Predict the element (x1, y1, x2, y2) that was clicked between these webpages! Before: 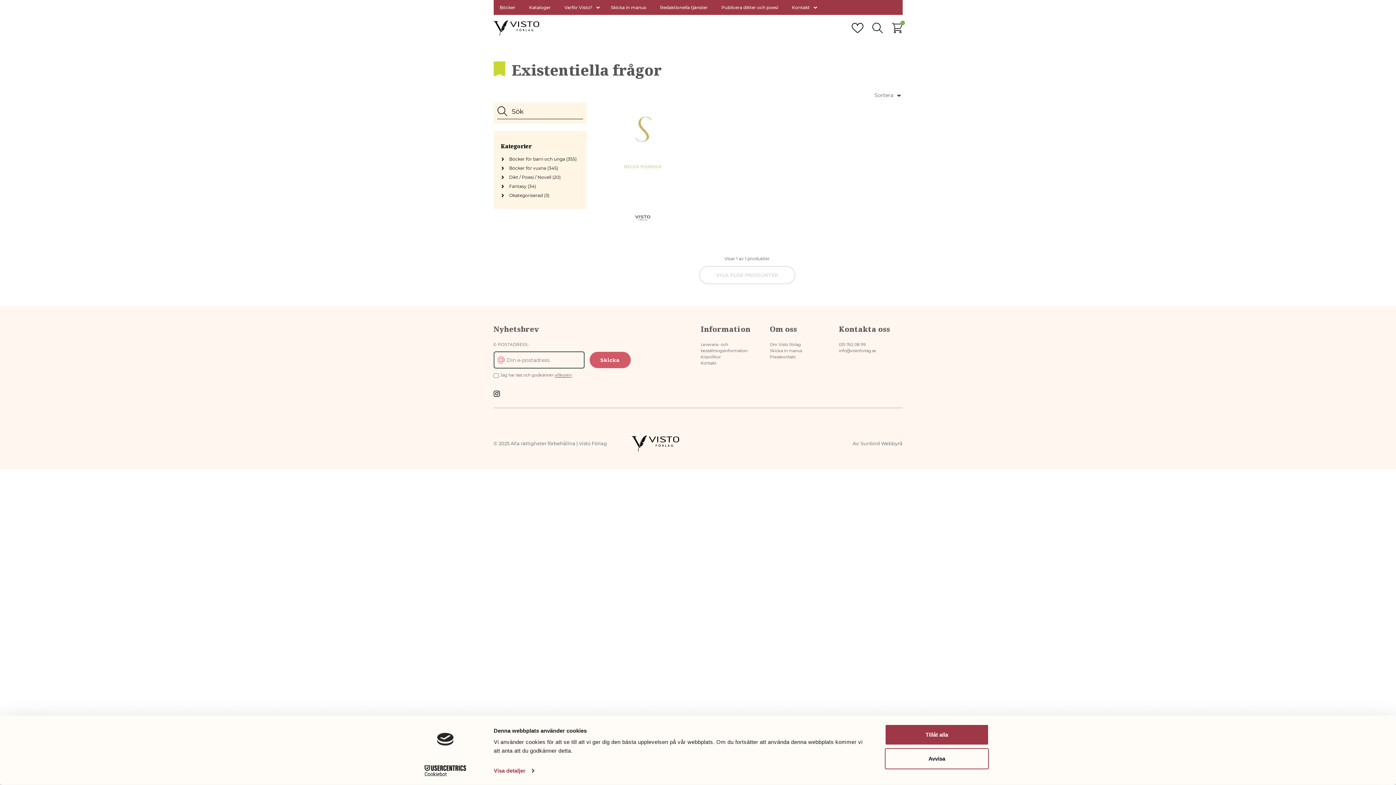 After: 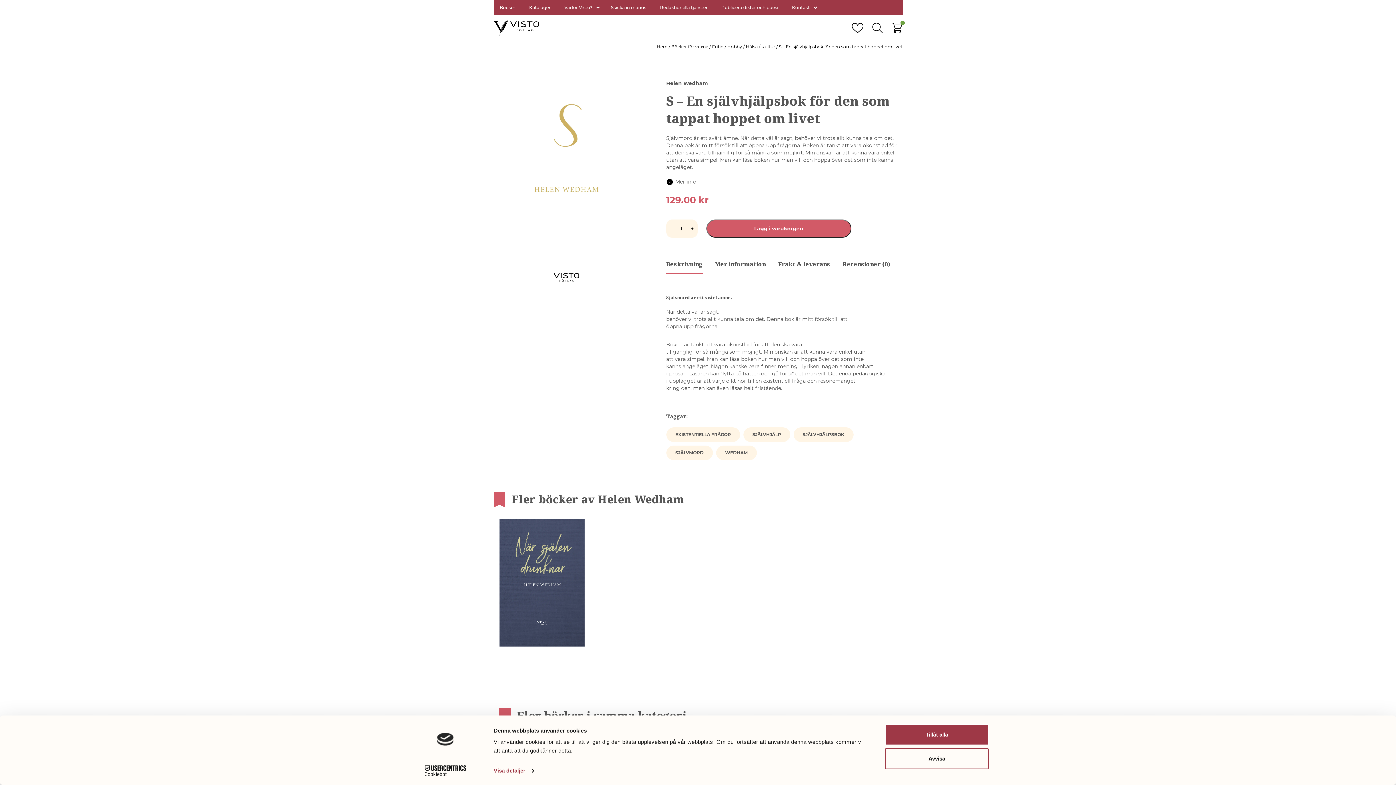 Action: bbox: (598, 218, 670, 226) label: 129.00 kr